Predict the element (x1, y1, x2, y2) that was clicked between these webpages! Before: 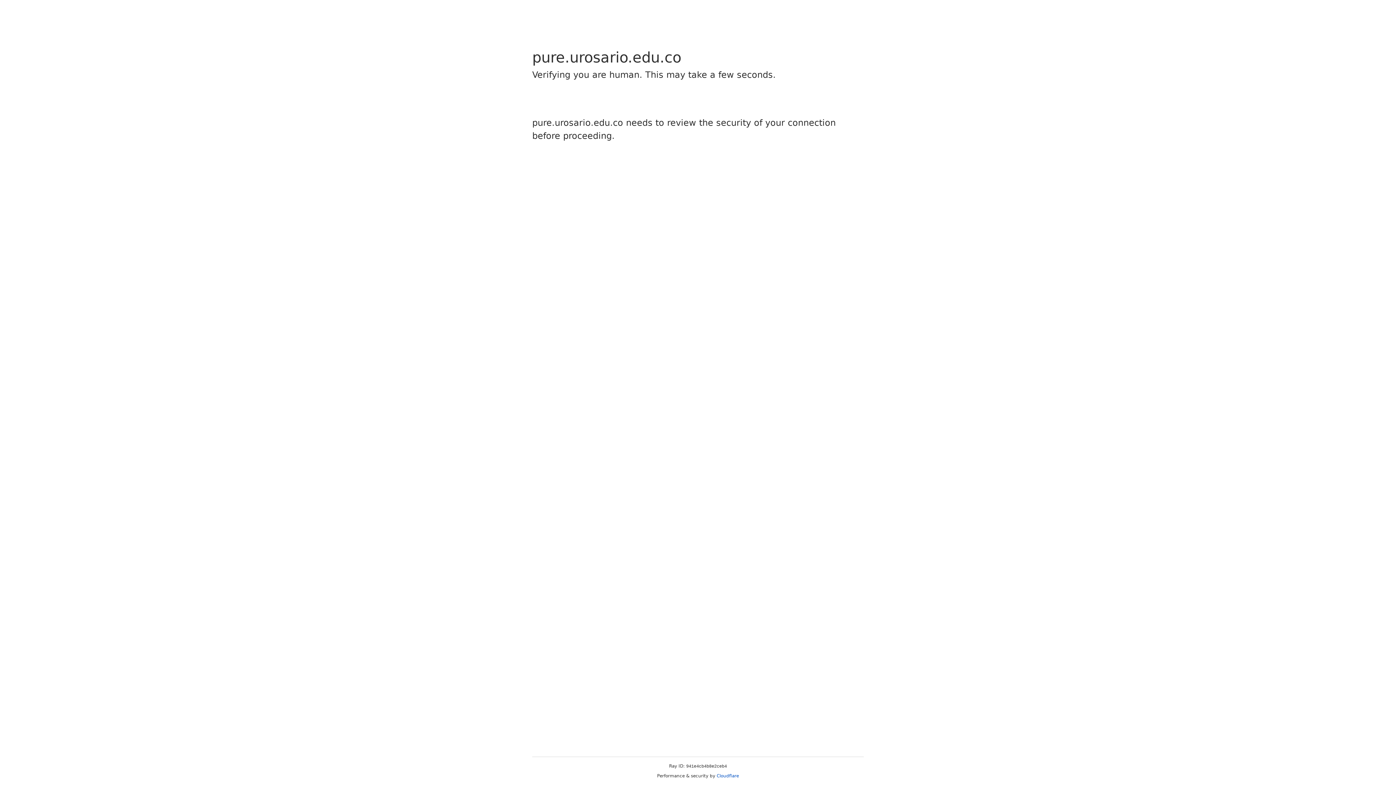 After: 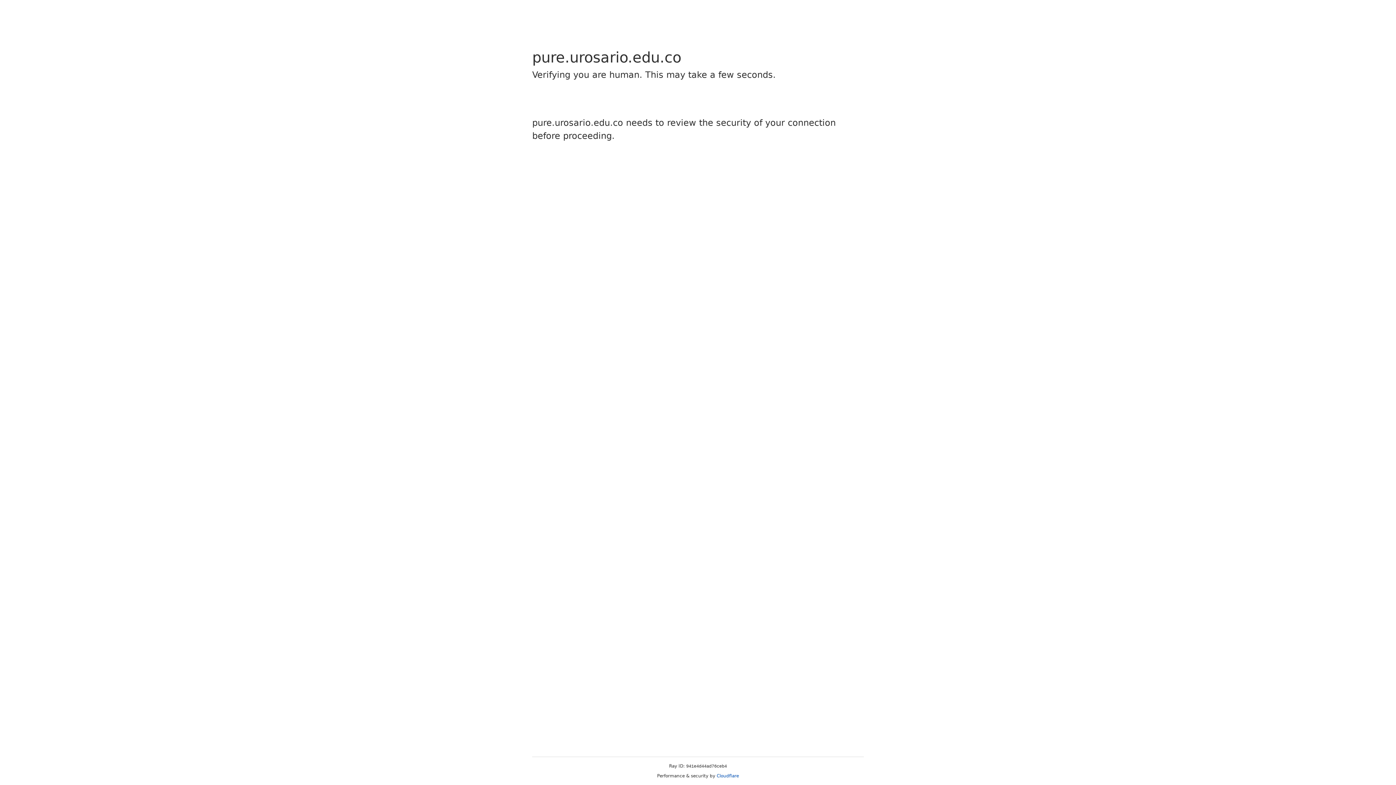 Action: label: Cloudflare bbox: (716, 773, 739, 778)